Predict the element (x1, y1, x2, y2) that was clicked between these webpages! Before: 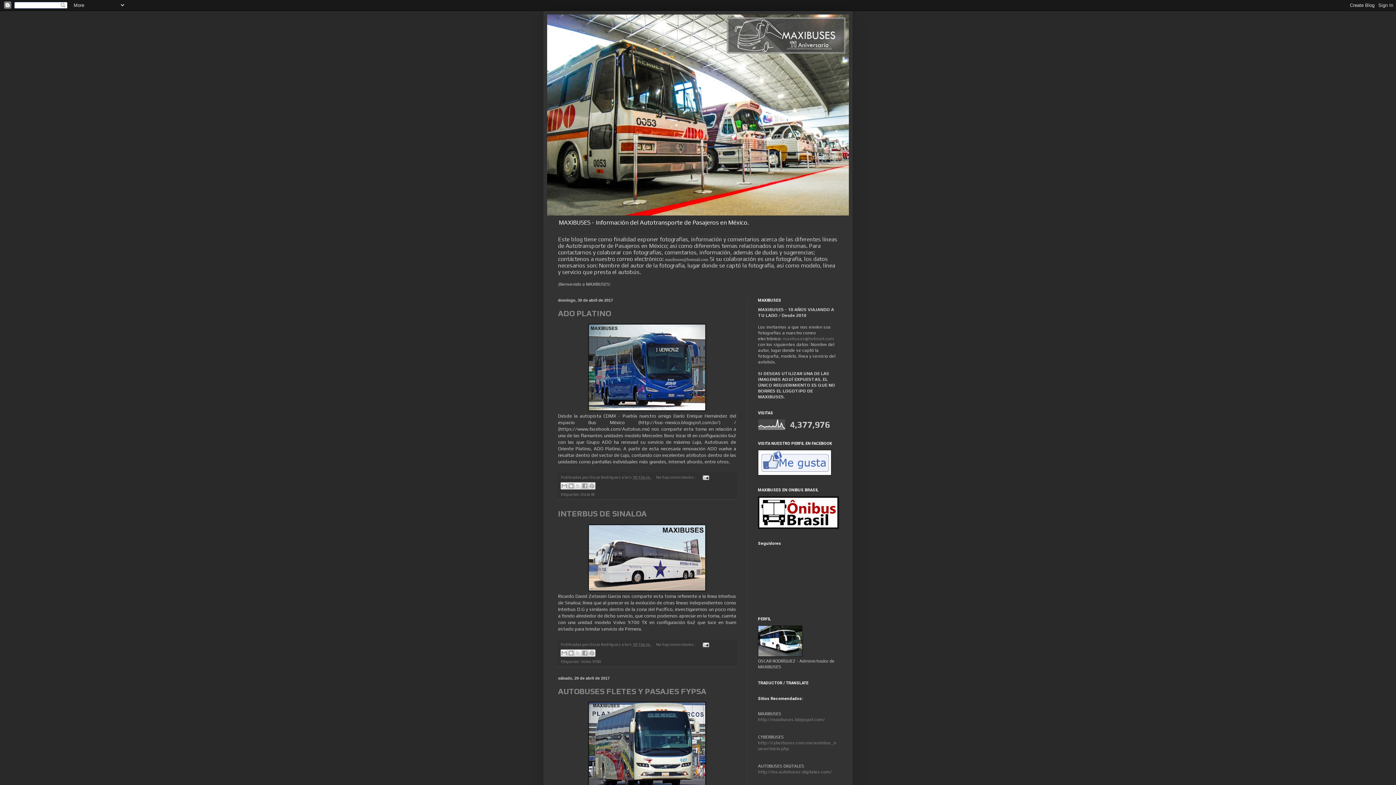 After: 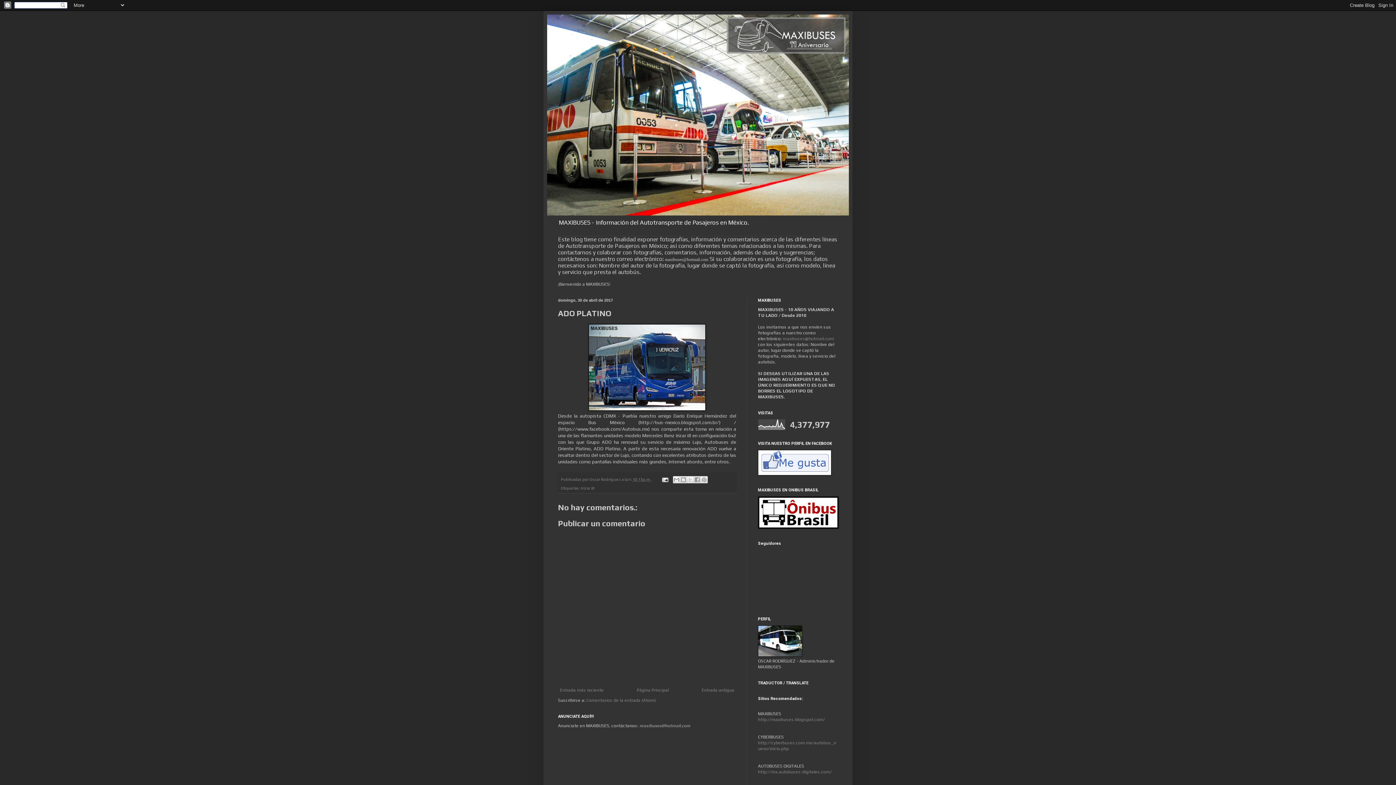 Action: label: 10:13 p.m. bbox: (632, 475, 651, 479)